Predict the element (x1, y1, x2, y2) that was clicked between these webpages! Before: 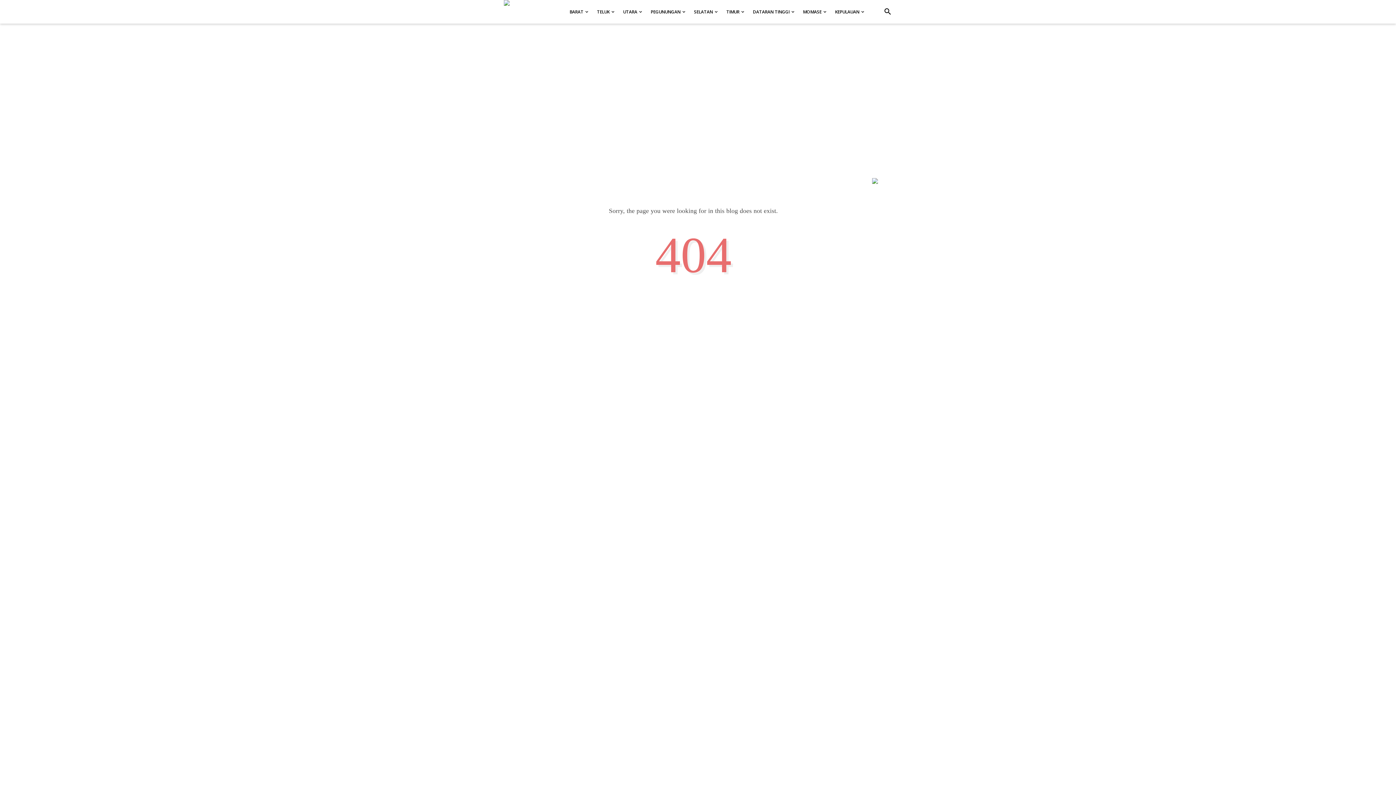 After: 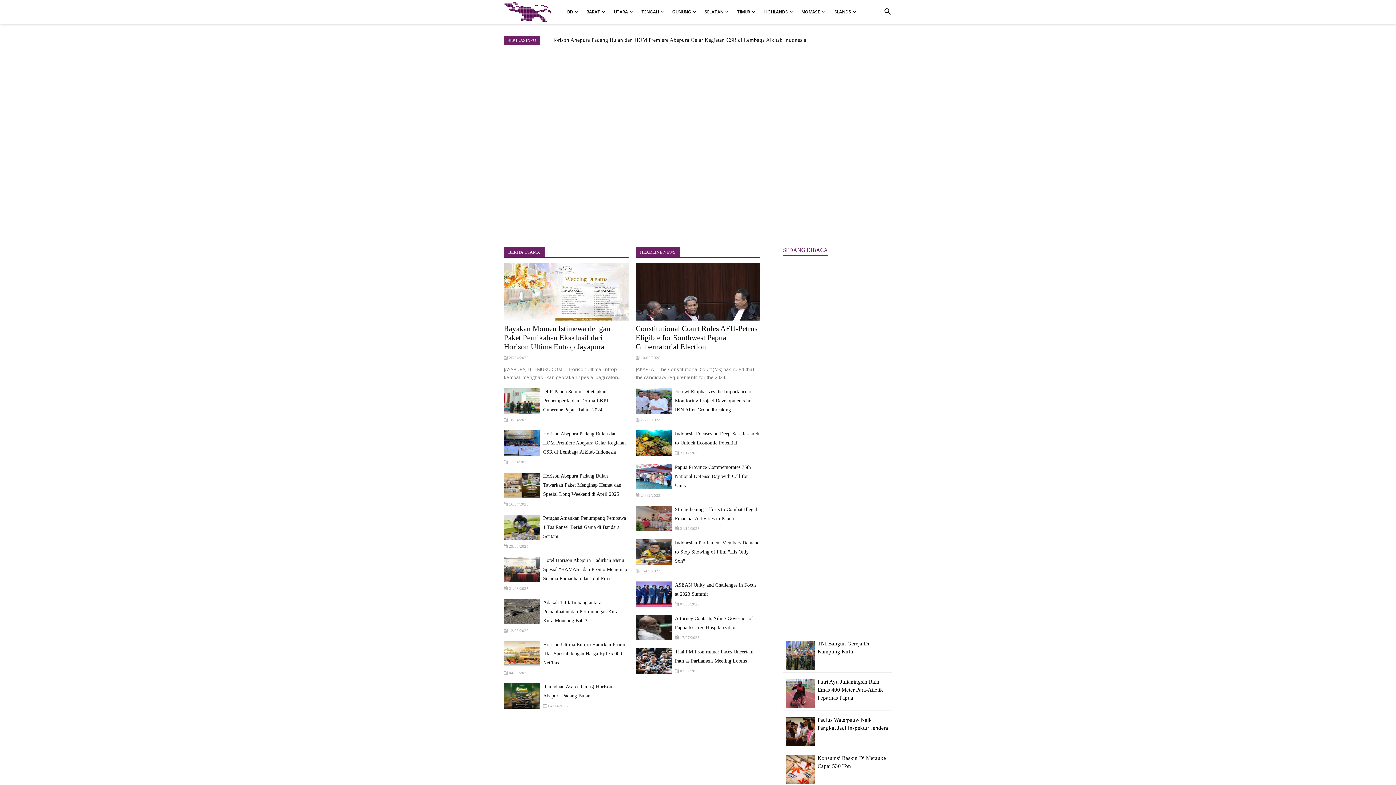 Action: label: DATARAN TINGGI bbox: (748, 0, 798, 24)